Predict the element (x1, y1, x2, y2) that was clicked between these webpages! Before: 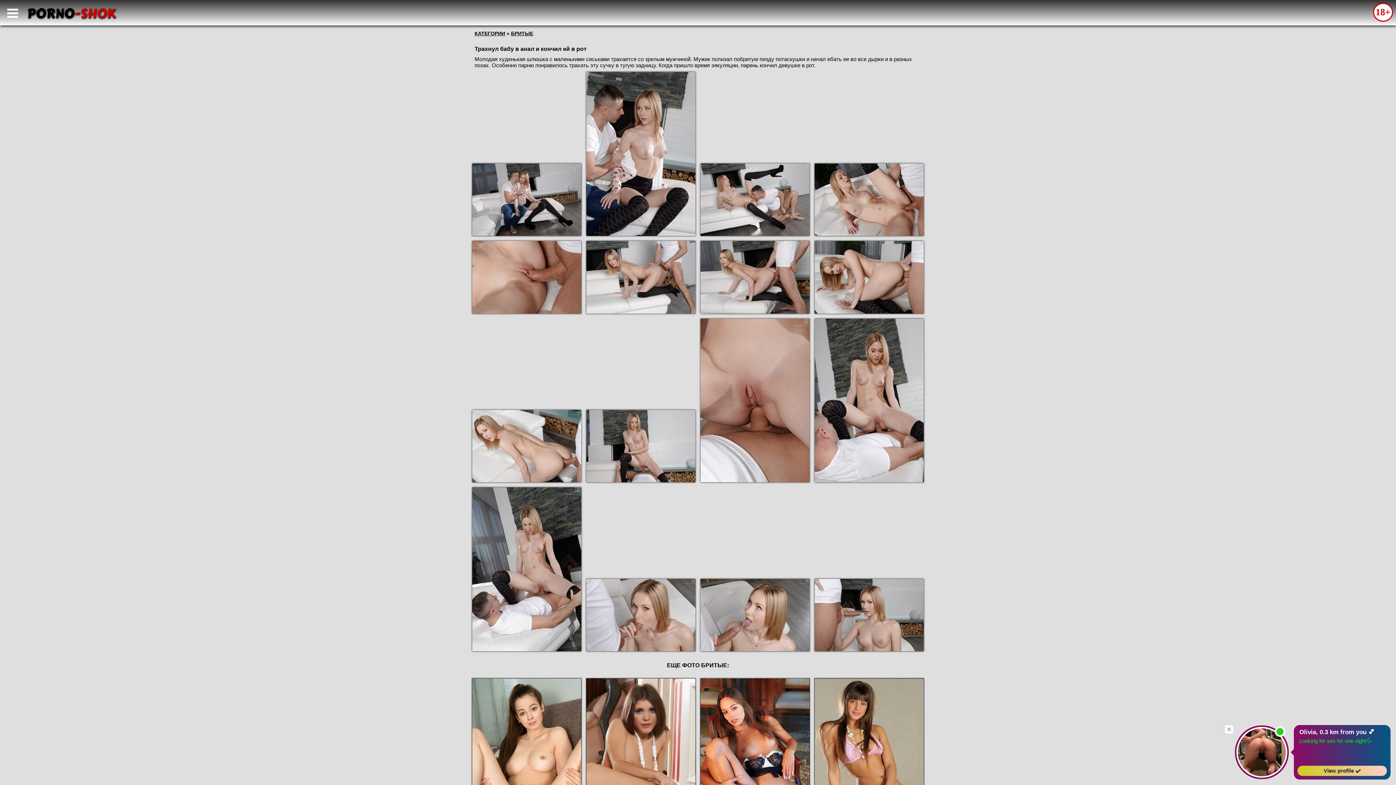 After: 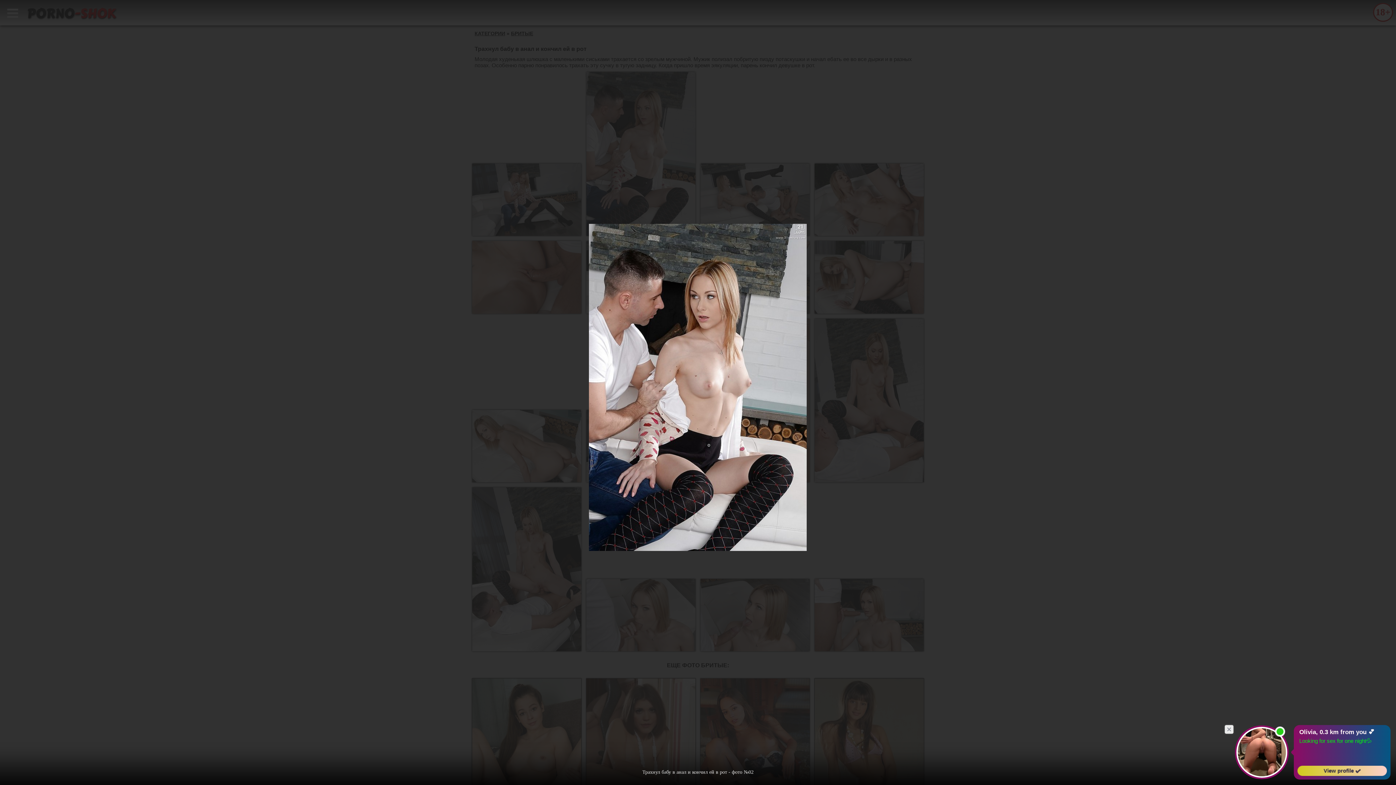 Action: bbox: (586, 72, 695, 236)